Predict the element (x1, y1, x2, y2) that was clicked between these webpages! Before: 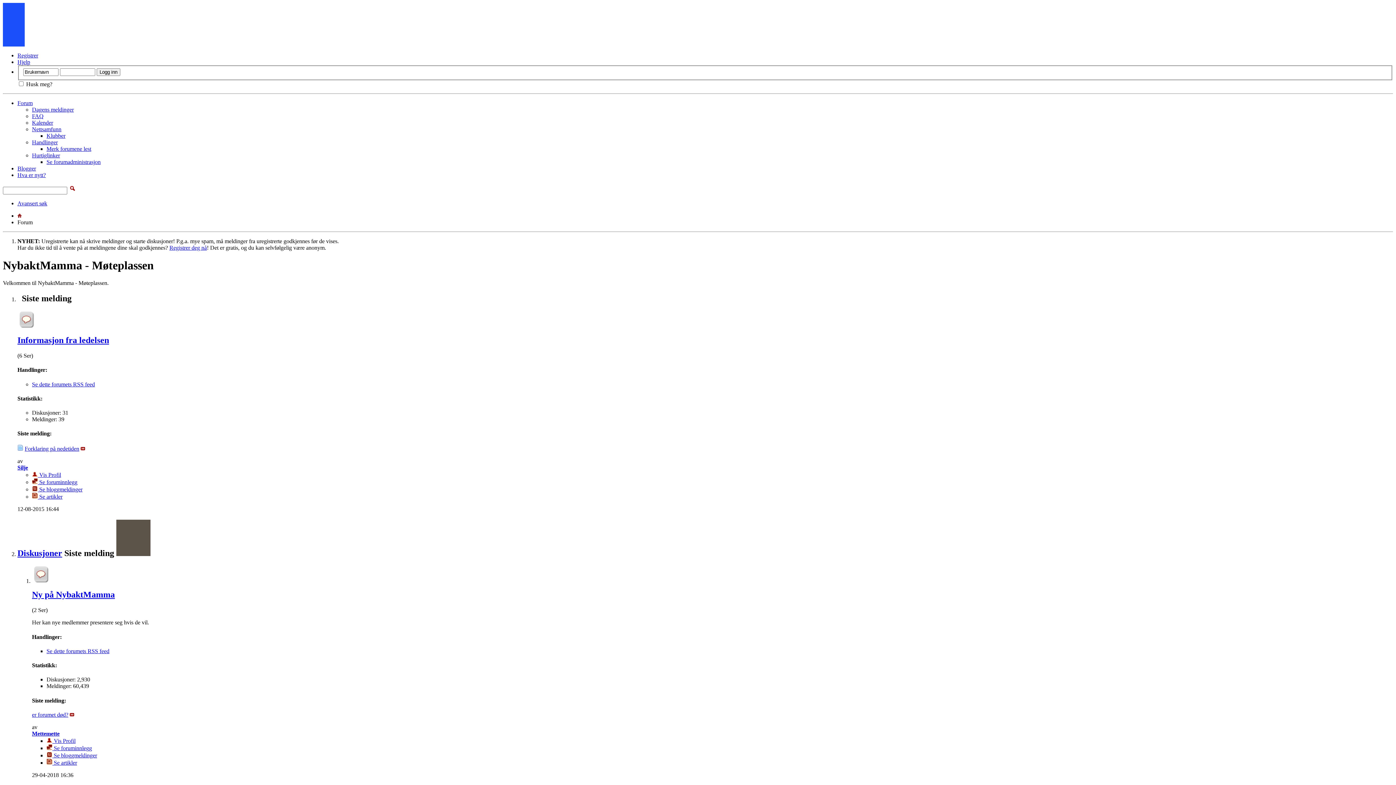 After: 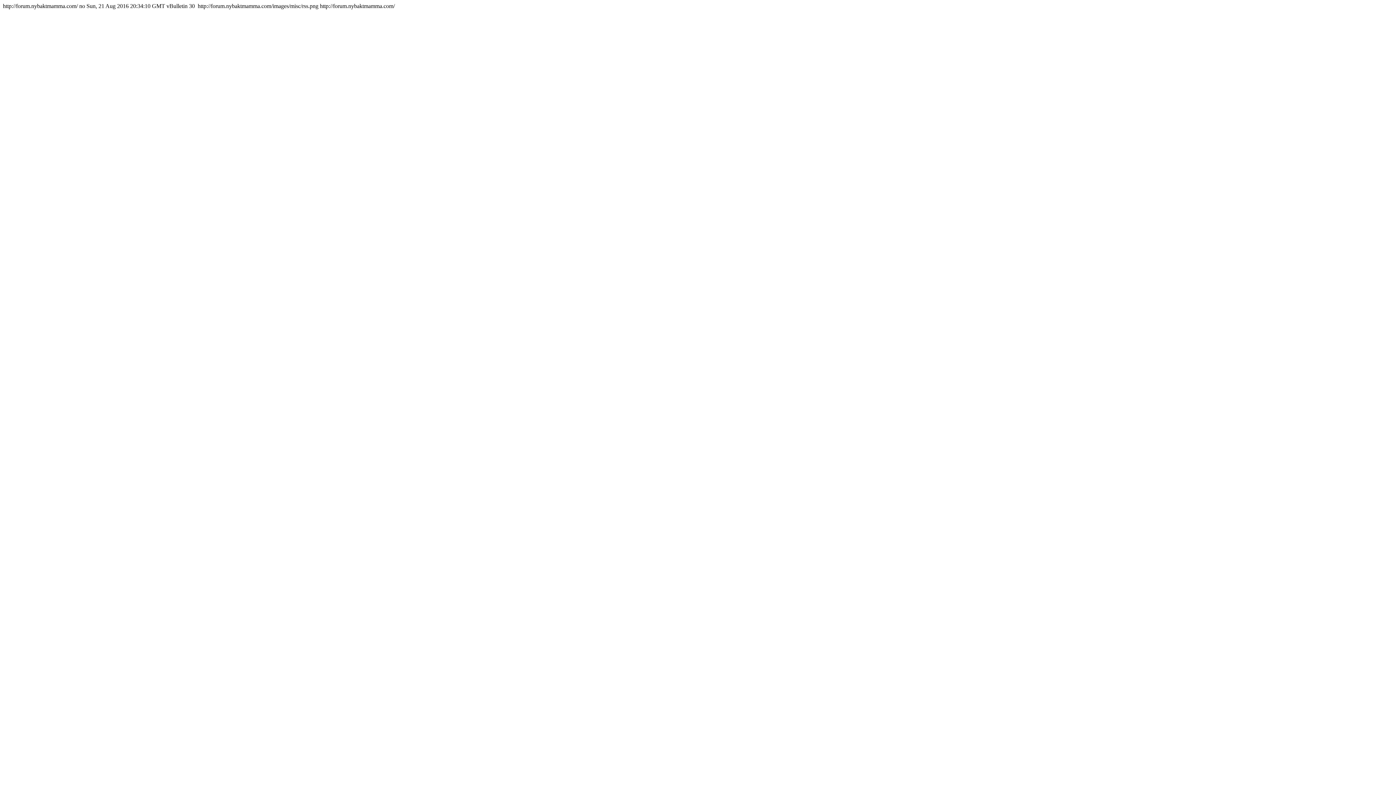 Action: bbox: (32, 381, 94, 387) label: Se dette forumets RSS feed